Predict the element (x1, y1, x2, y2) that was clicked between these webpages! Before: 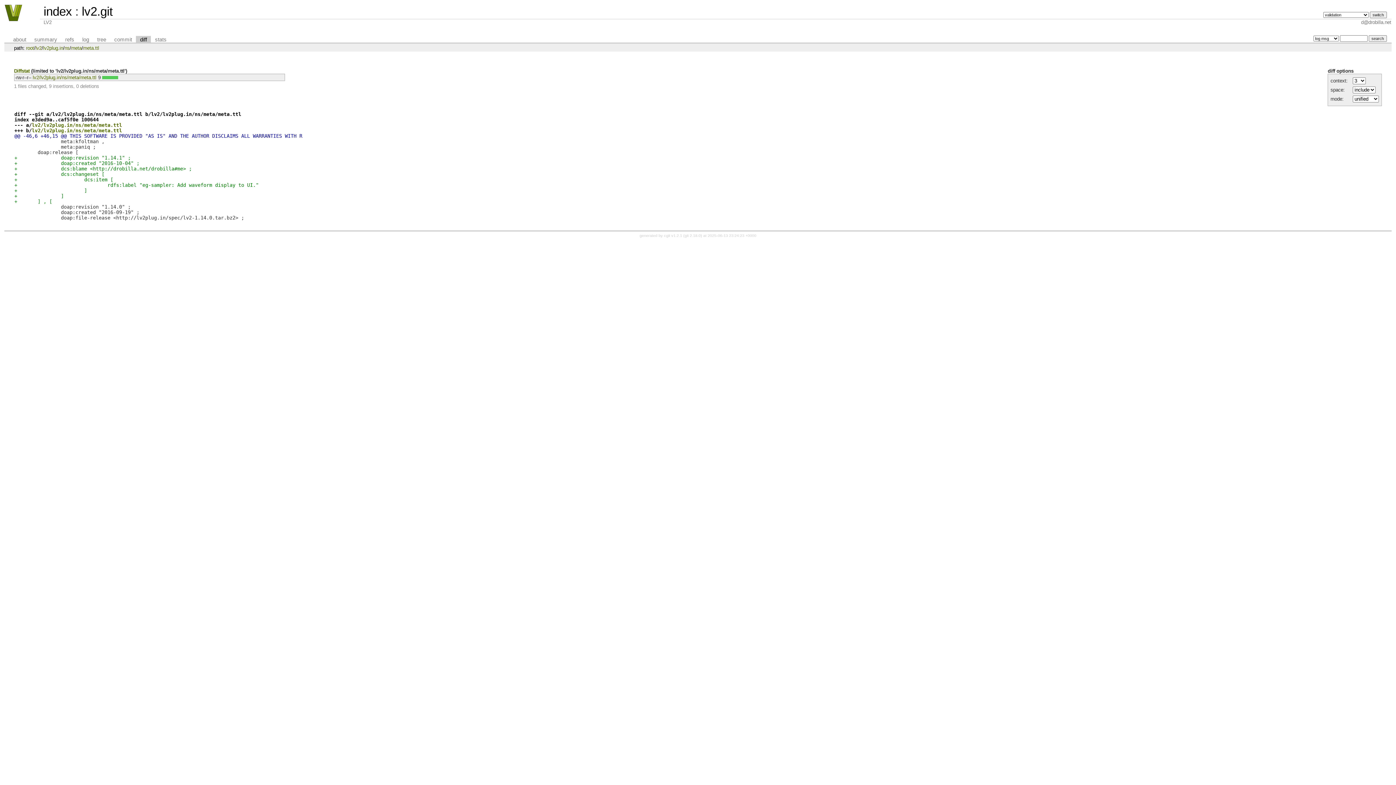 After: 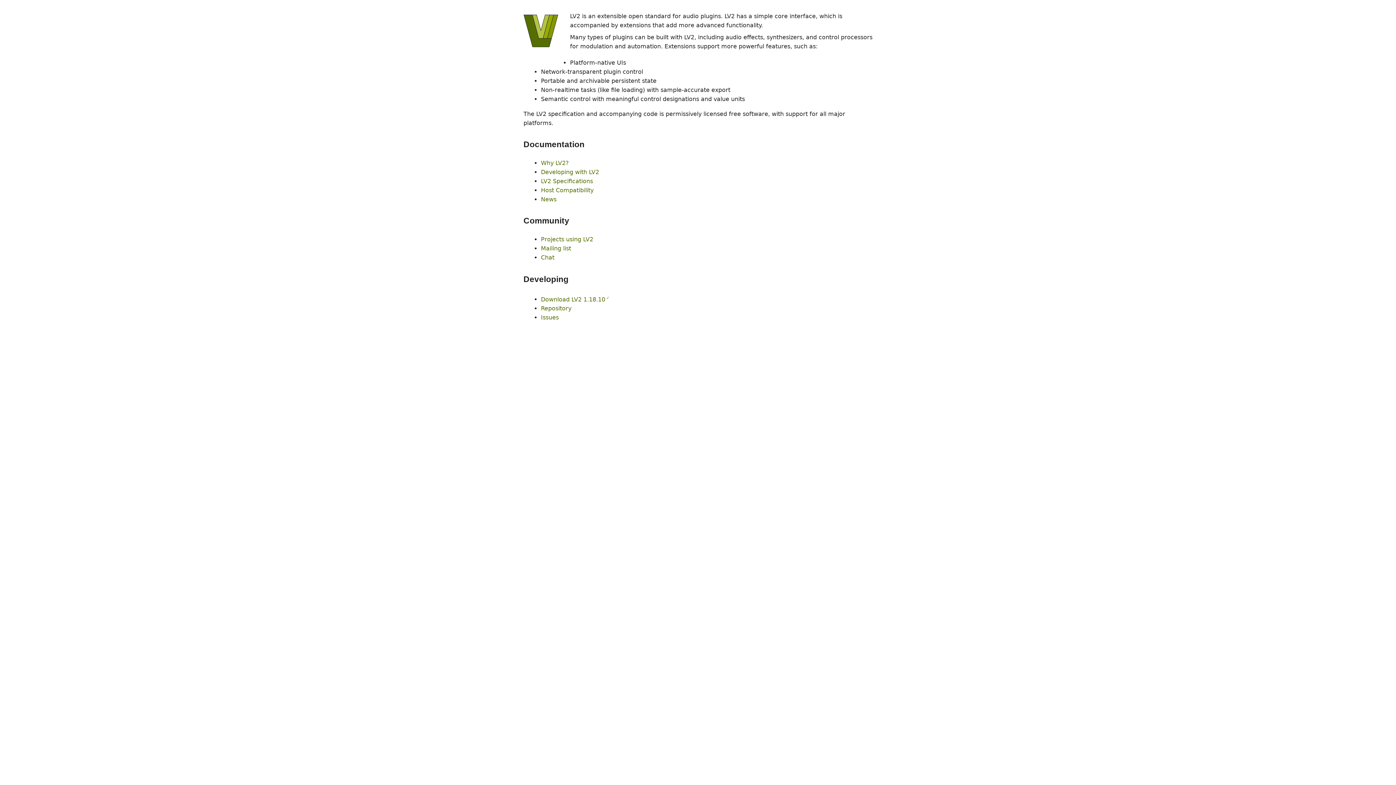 Action: bbox: (4, 16, 22, 22)